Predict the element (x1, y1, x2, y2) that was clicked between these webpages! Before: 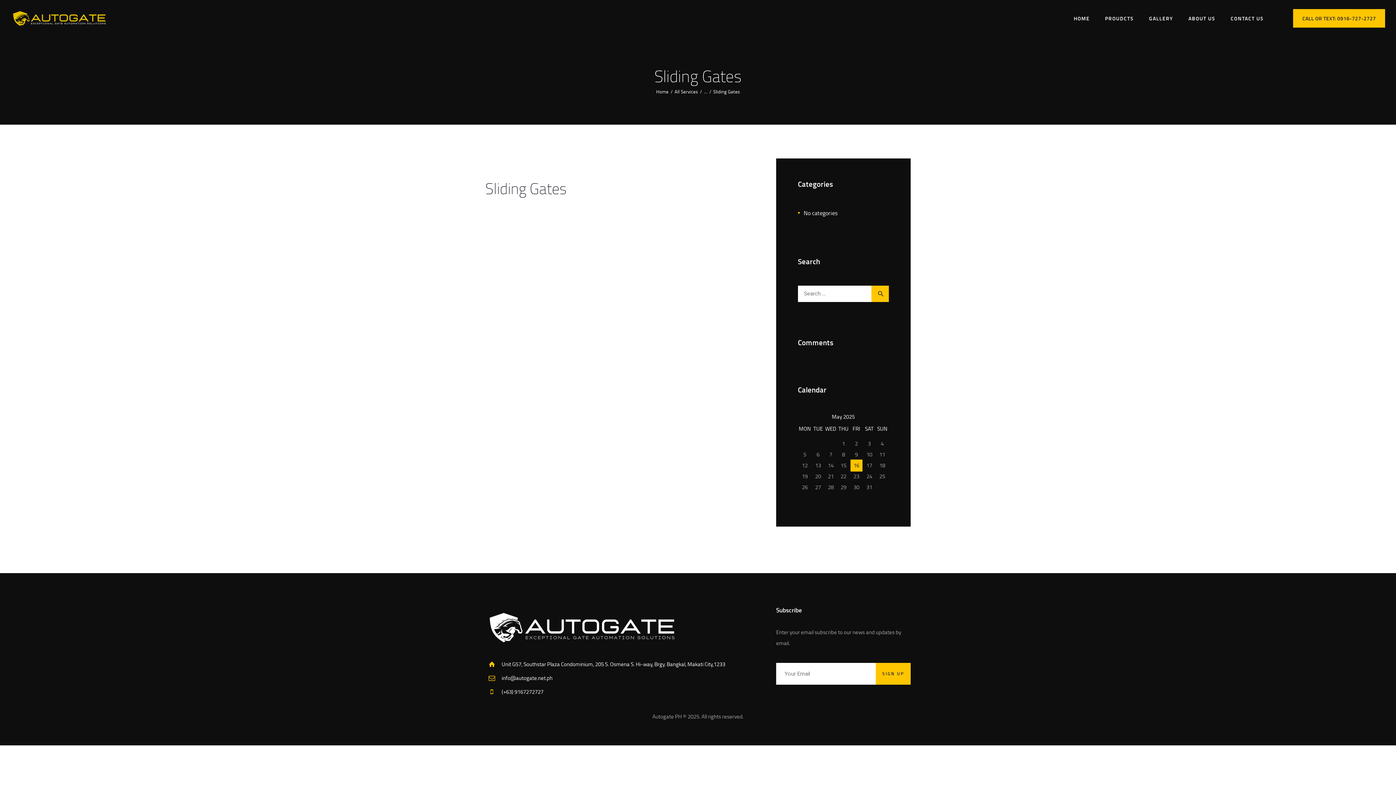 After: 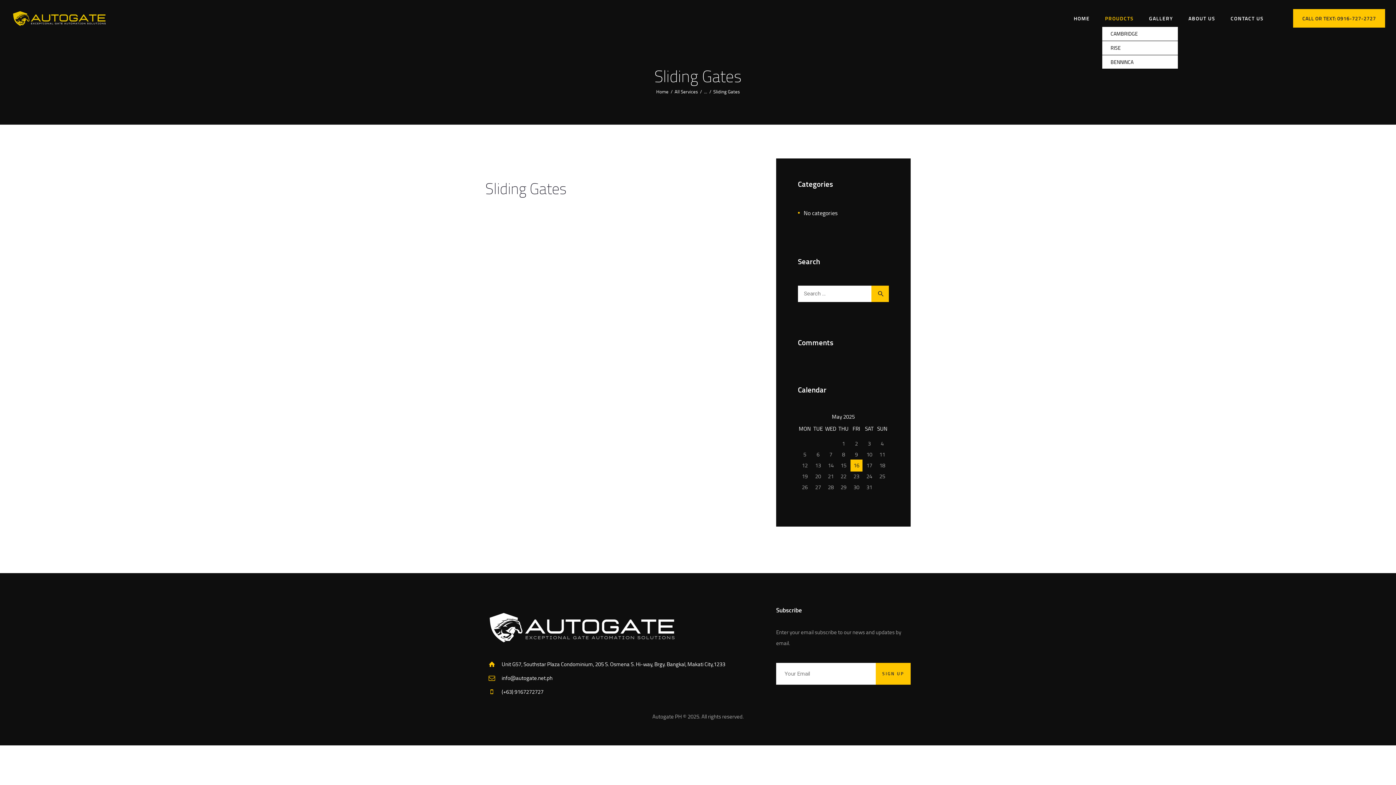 Action: label: PROUDCTS bbox: (1097, 7, 1141, 29)